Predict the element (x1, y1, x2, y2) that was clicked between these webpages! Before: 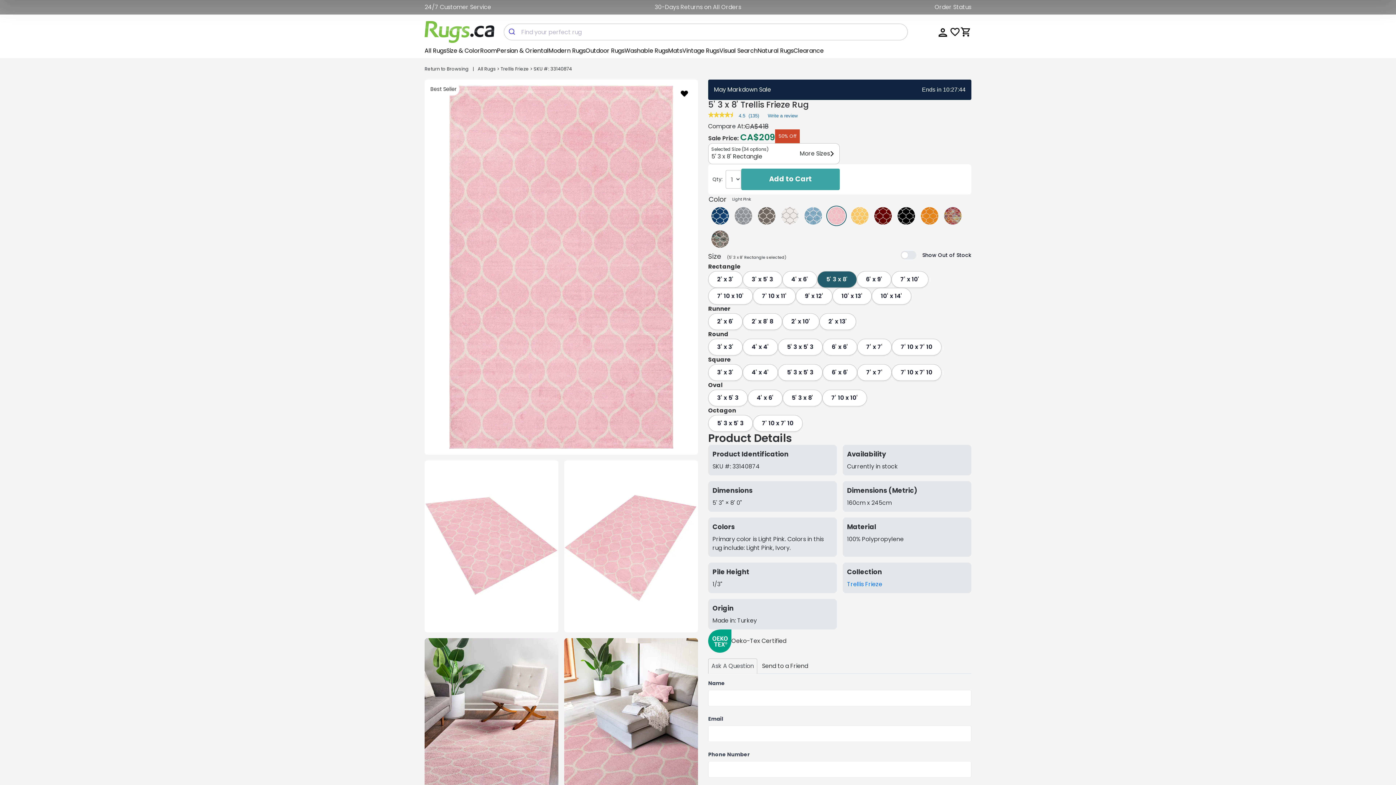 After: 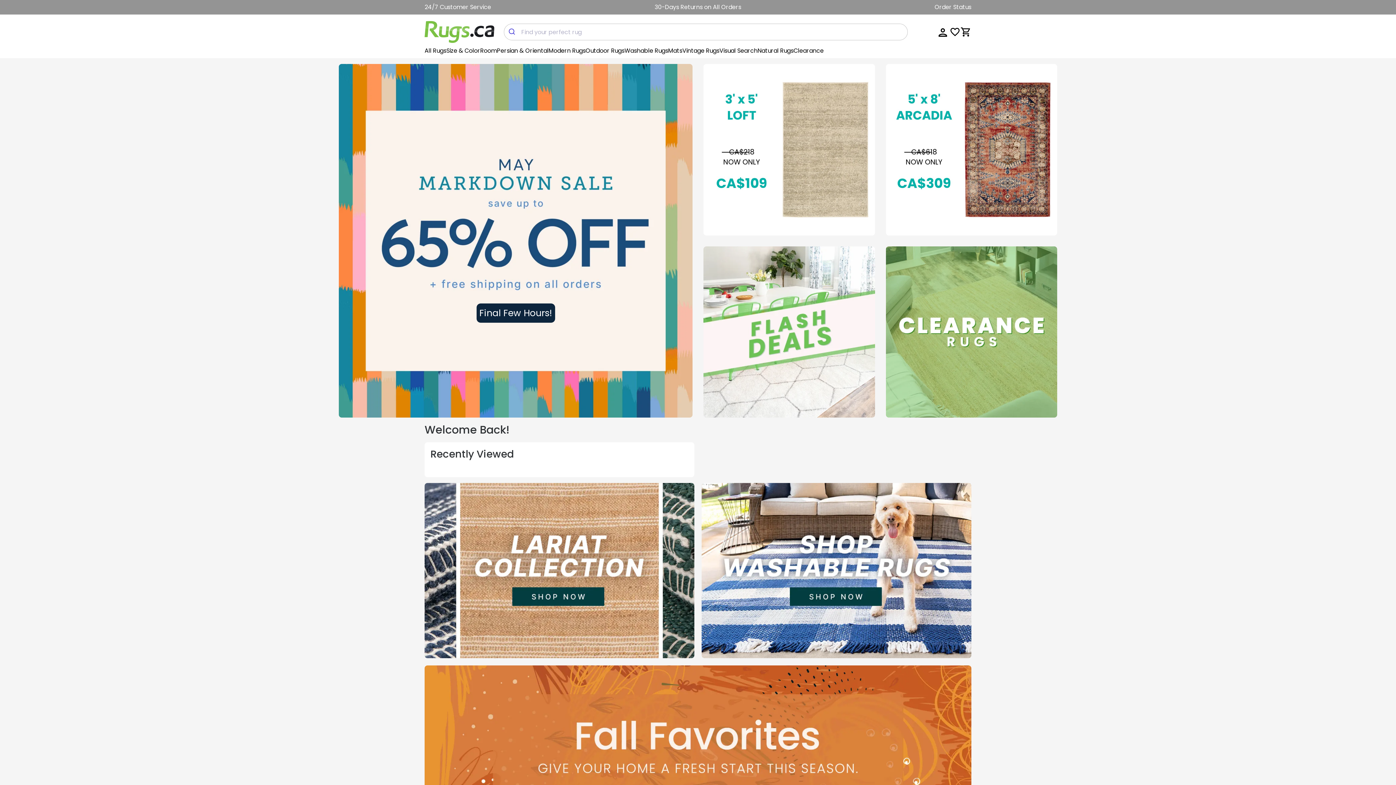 Action: bbox: (424, 21, 495, 42) label: Rugs.ca